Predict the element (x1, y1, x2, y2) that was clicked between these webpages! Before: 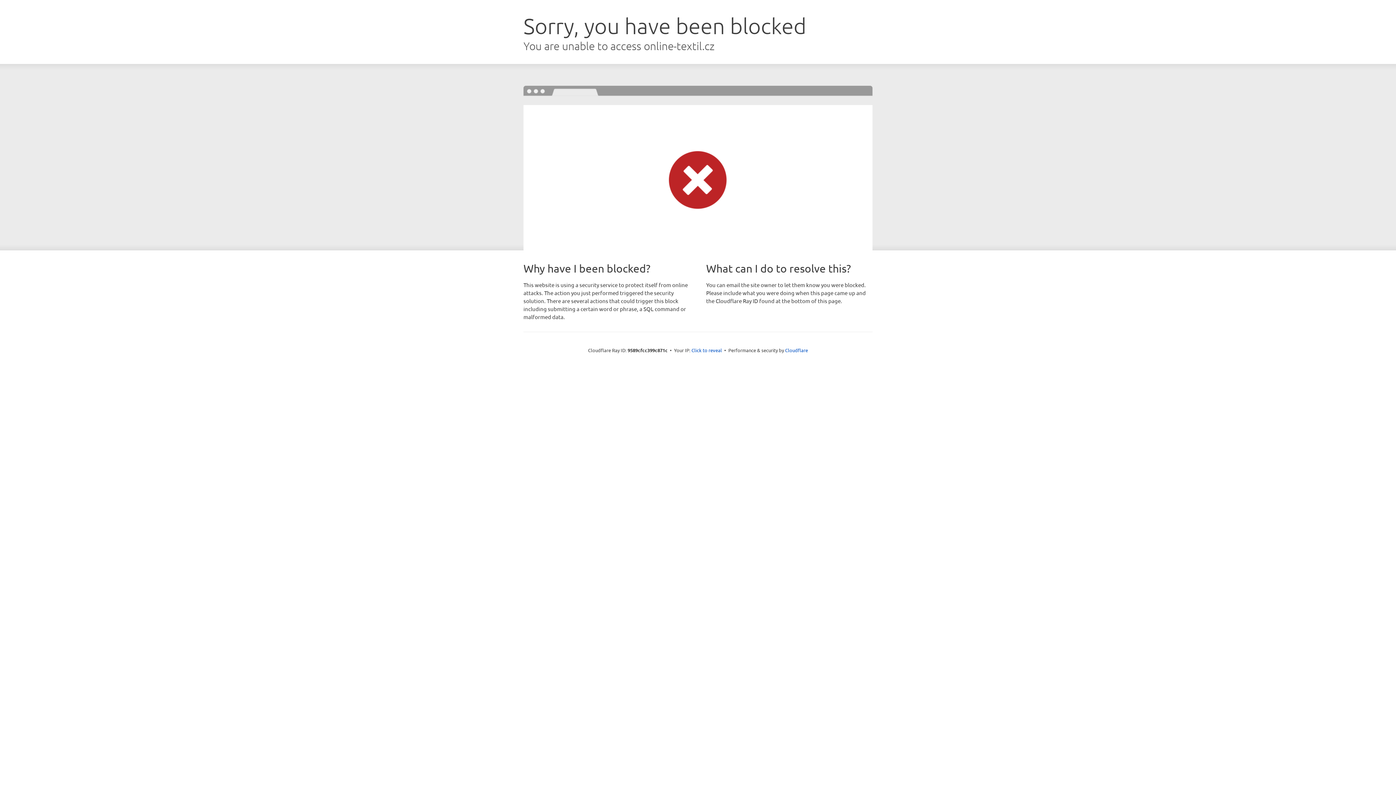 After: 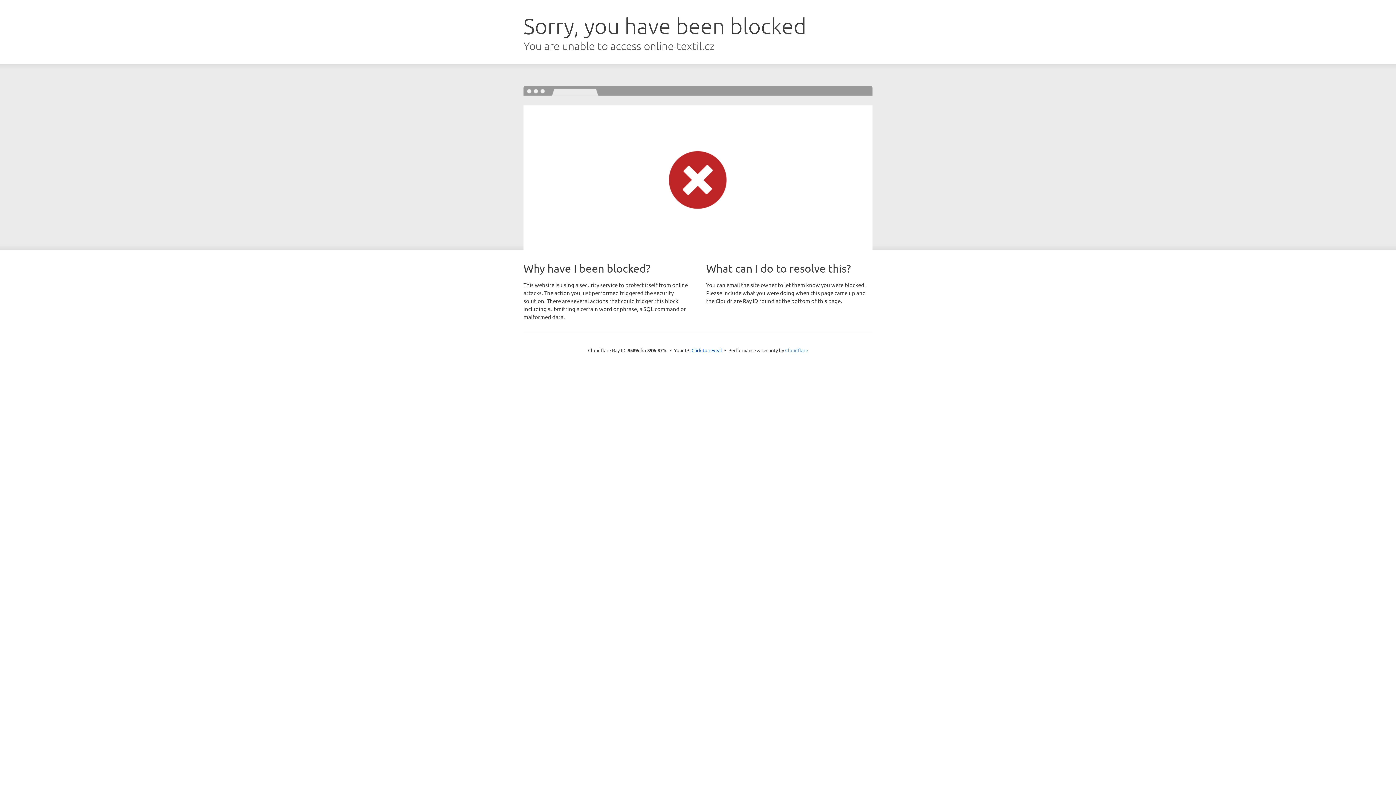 Action: label: Cloudflare bbox: (785, 347, 808, 353)